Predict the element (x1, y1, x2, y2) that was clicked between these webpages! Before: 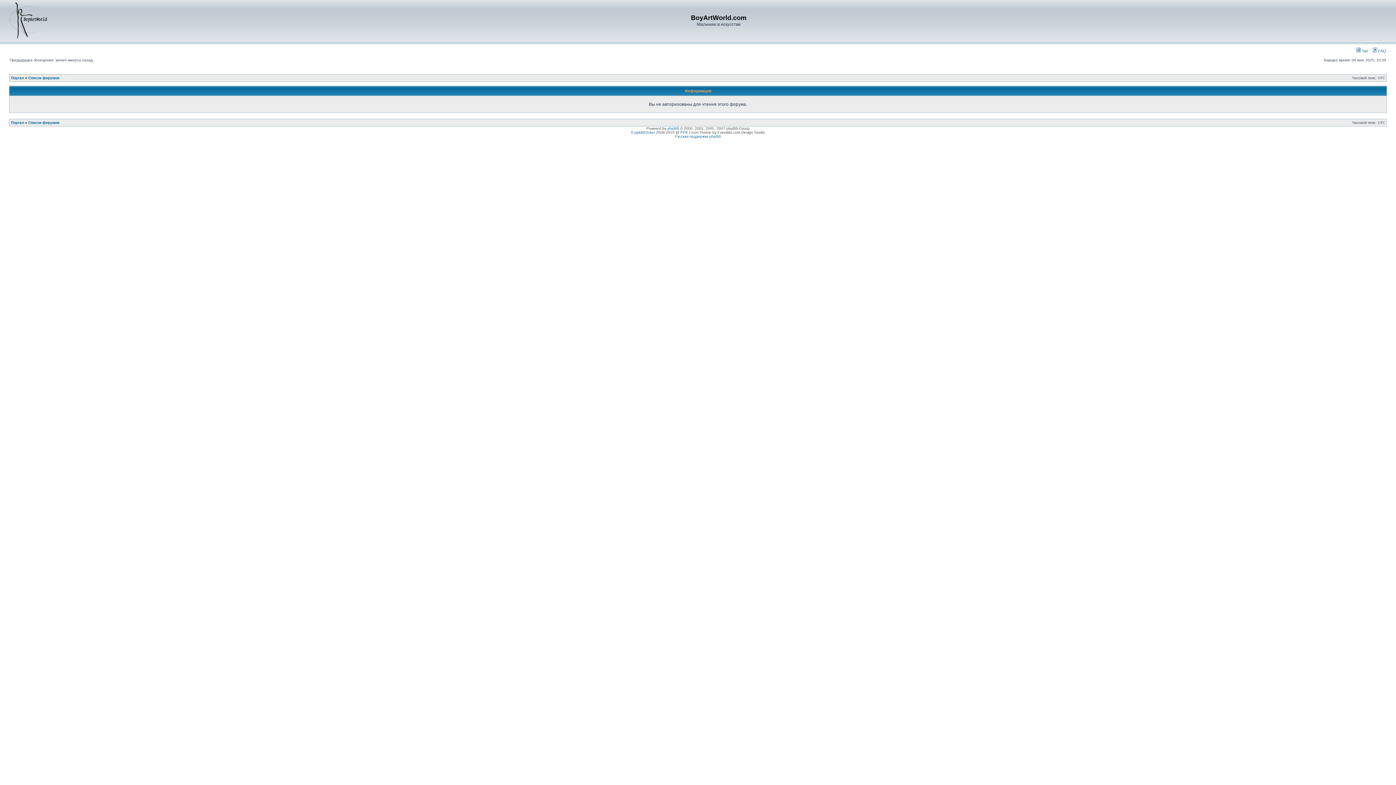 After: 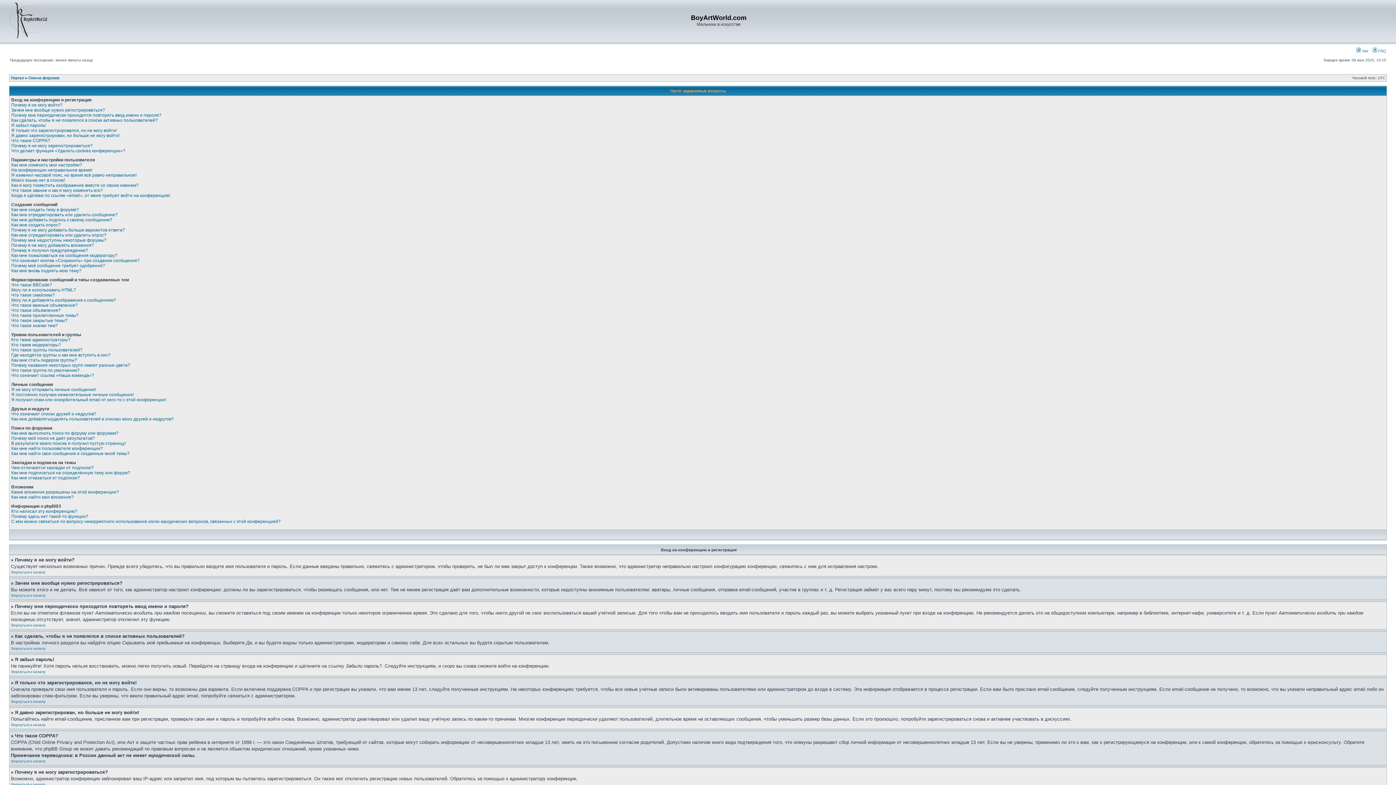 Action: label:  FAQ bbox: (1373, 48, 1386, 53)